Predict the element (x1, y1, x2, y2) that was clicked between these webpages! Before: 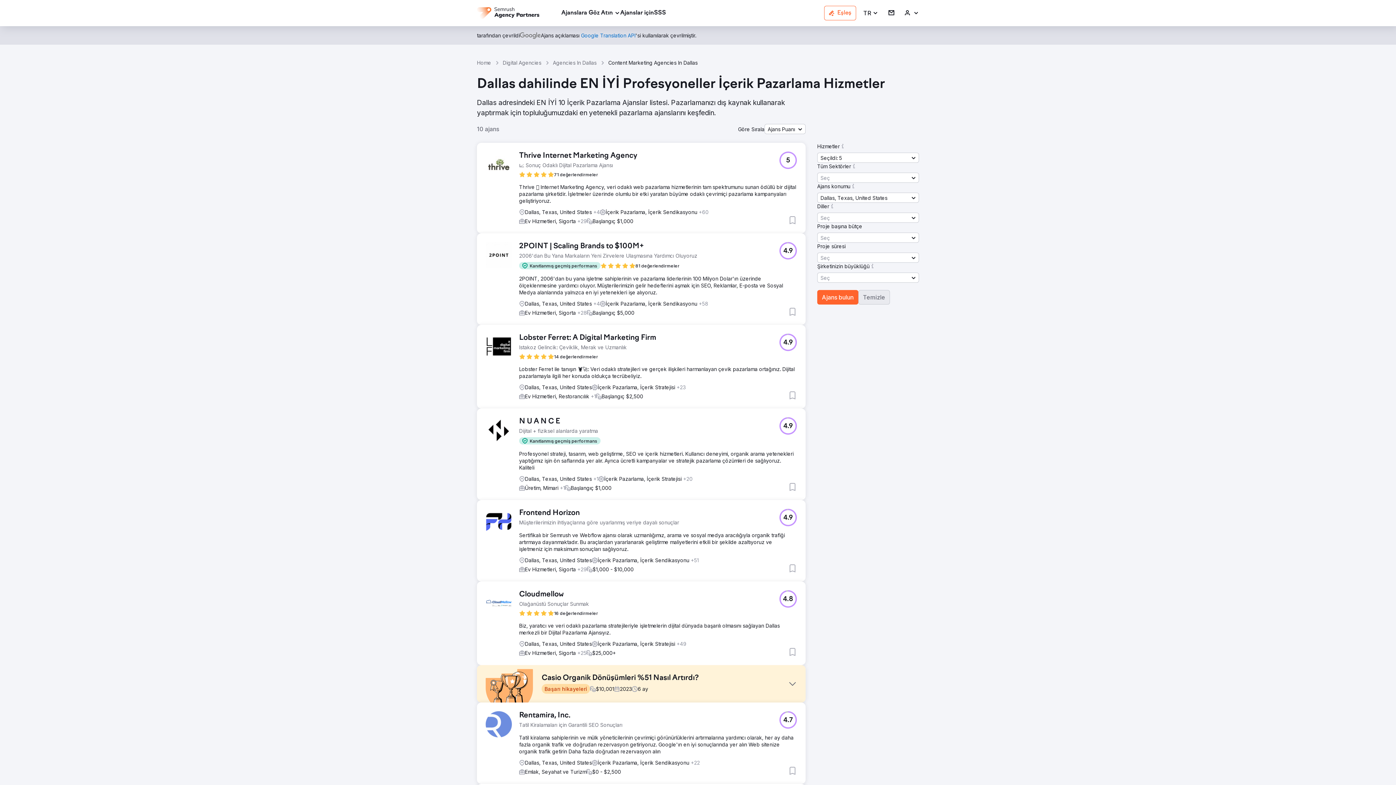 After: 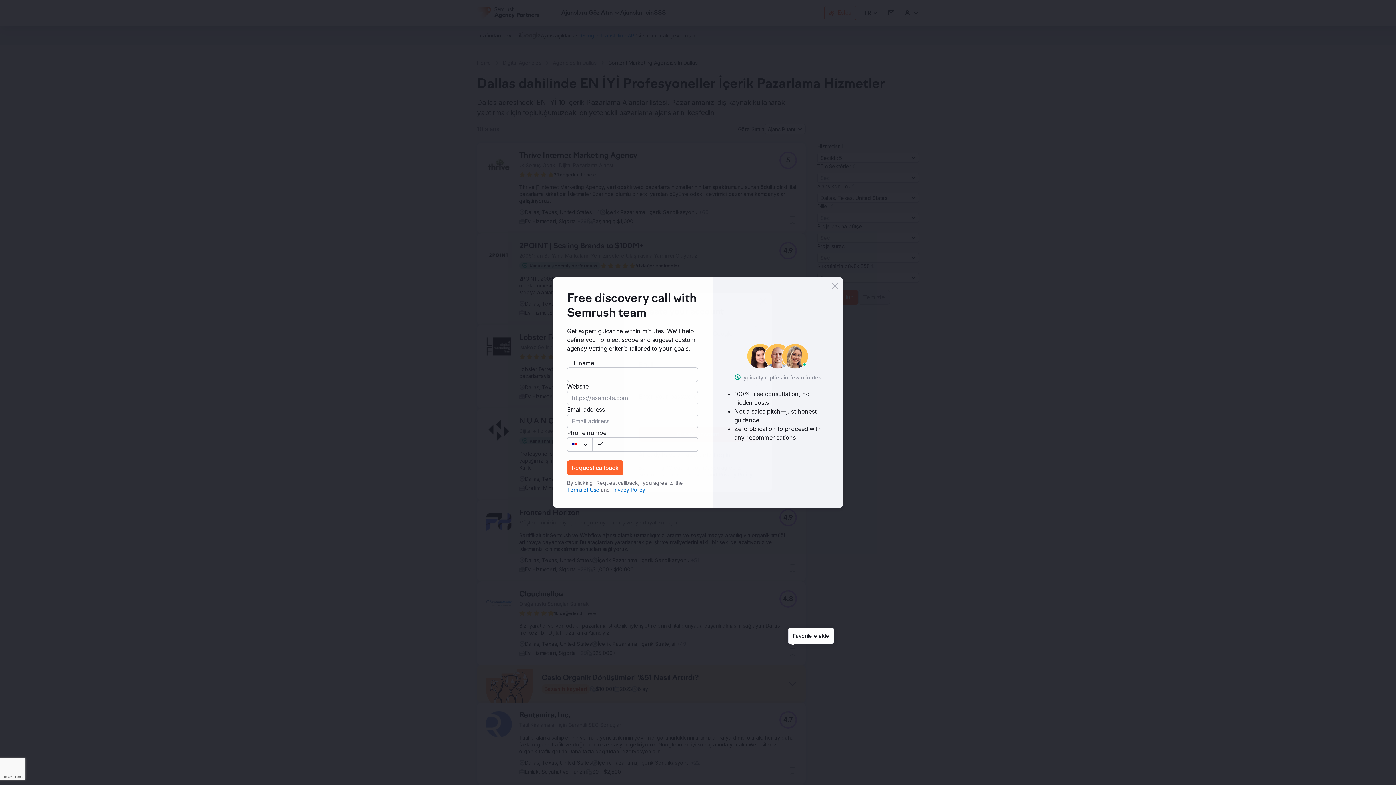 Action: label: Favorilere ekle bbox: (788, 648, 797, 656)